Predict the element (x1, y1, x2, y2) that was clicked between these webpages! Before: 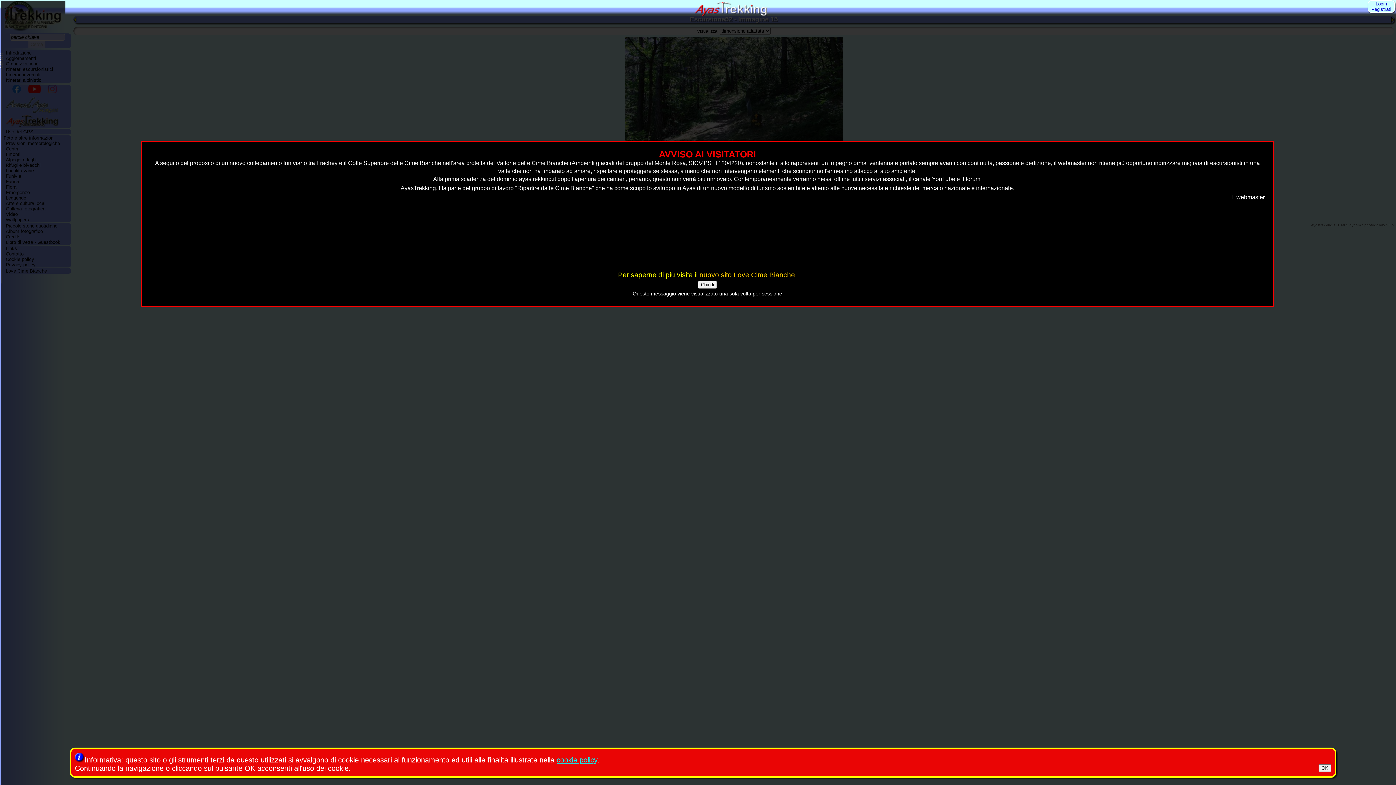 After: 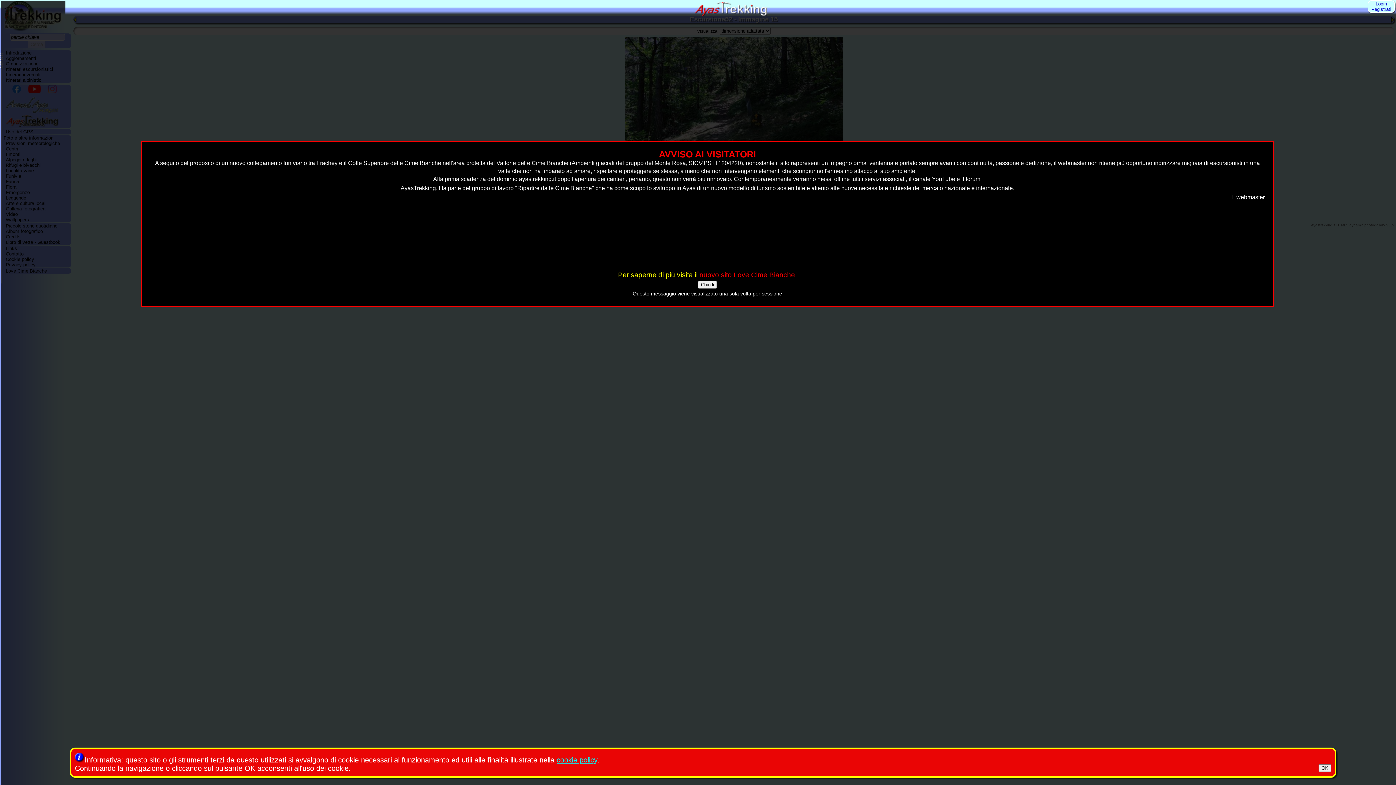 Action: bbox: (699, 271, 795, 278) label: nuovo sito Love Cime Bianche